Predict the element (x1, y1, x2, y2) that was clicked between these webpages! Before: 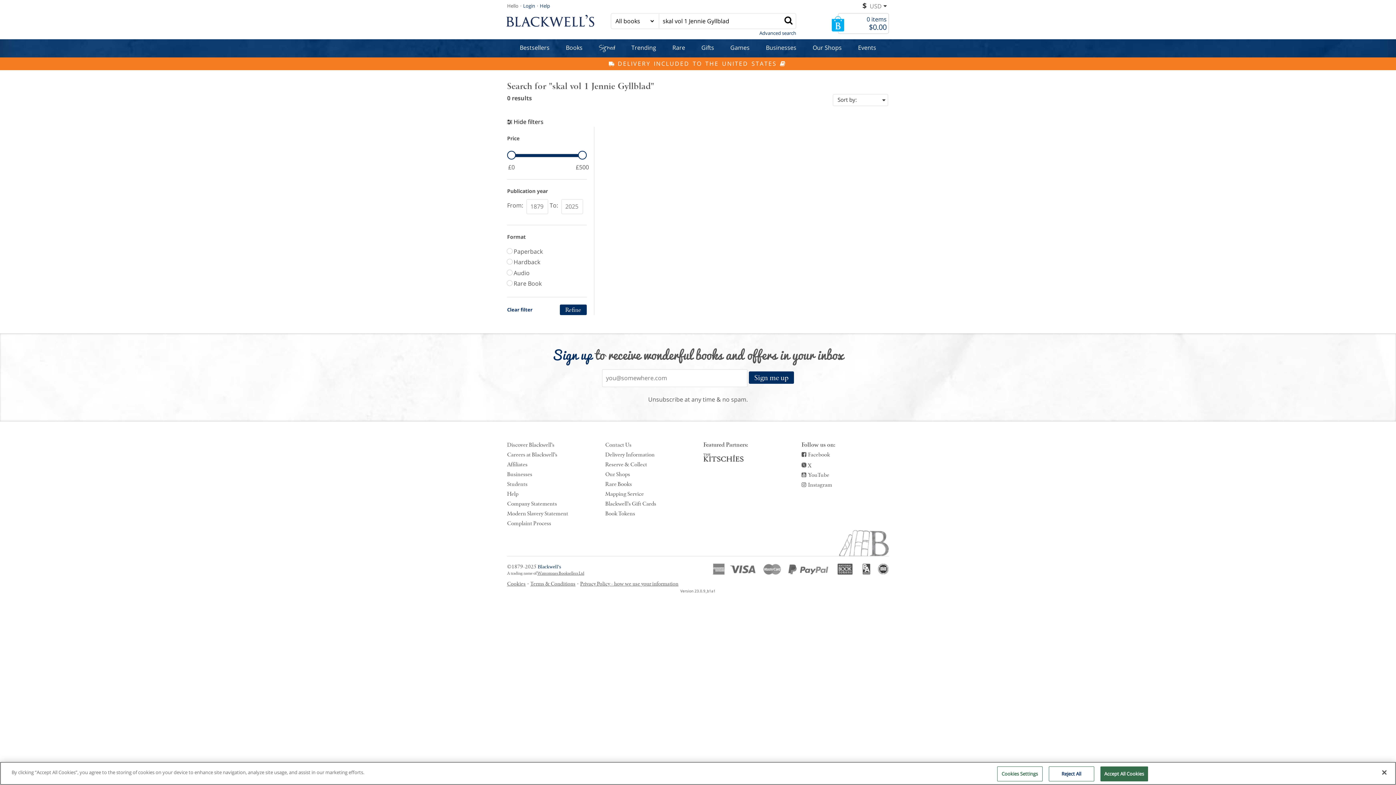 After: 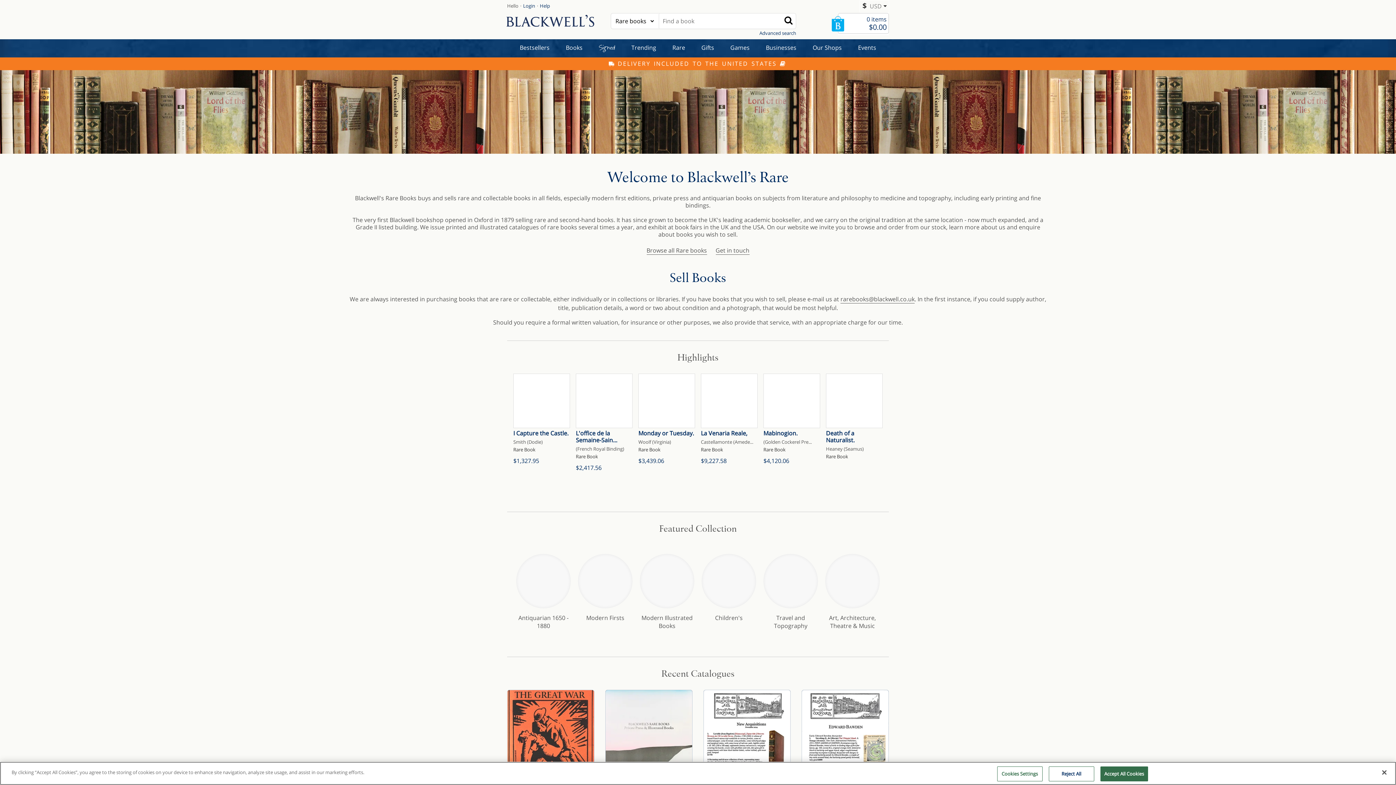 Action: label: Rare bbox: (668, 39, 688, 57)